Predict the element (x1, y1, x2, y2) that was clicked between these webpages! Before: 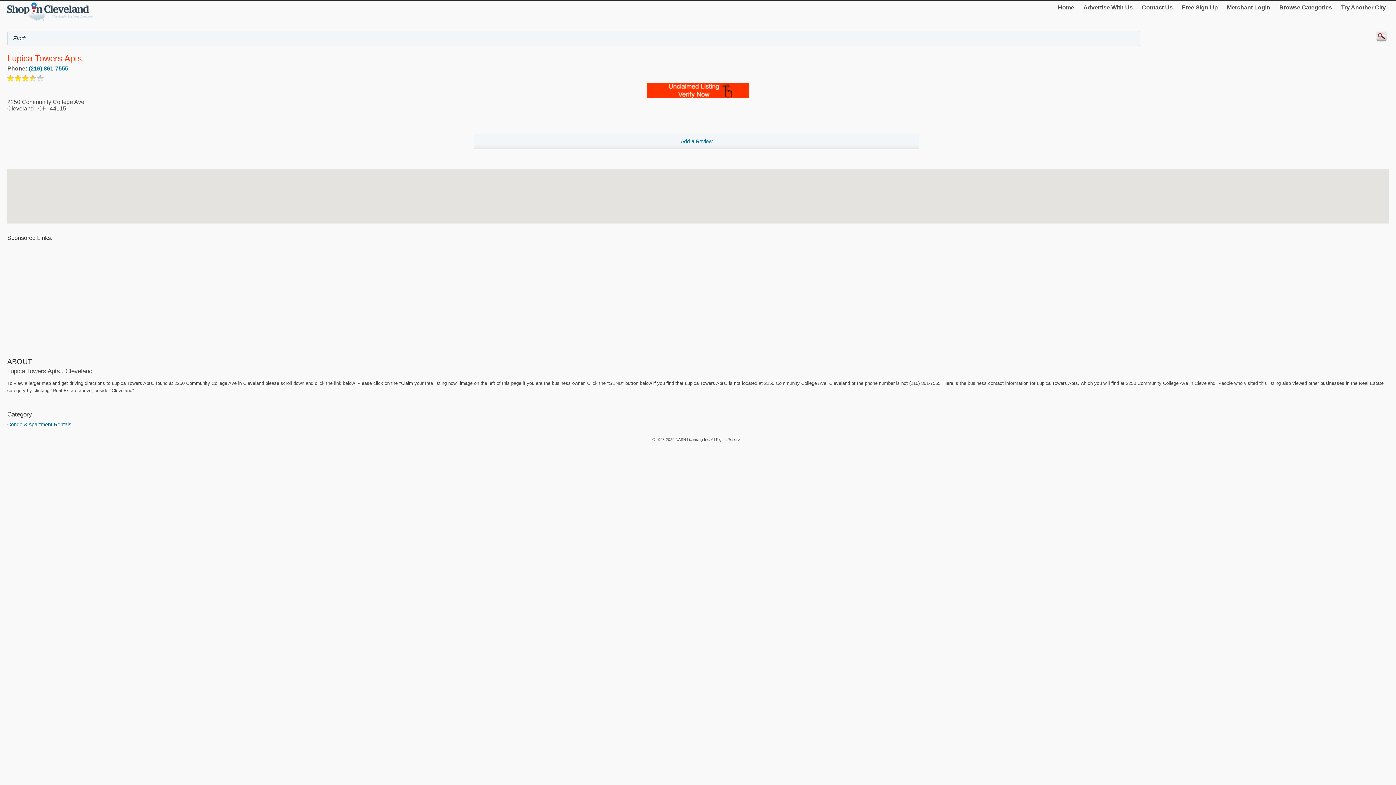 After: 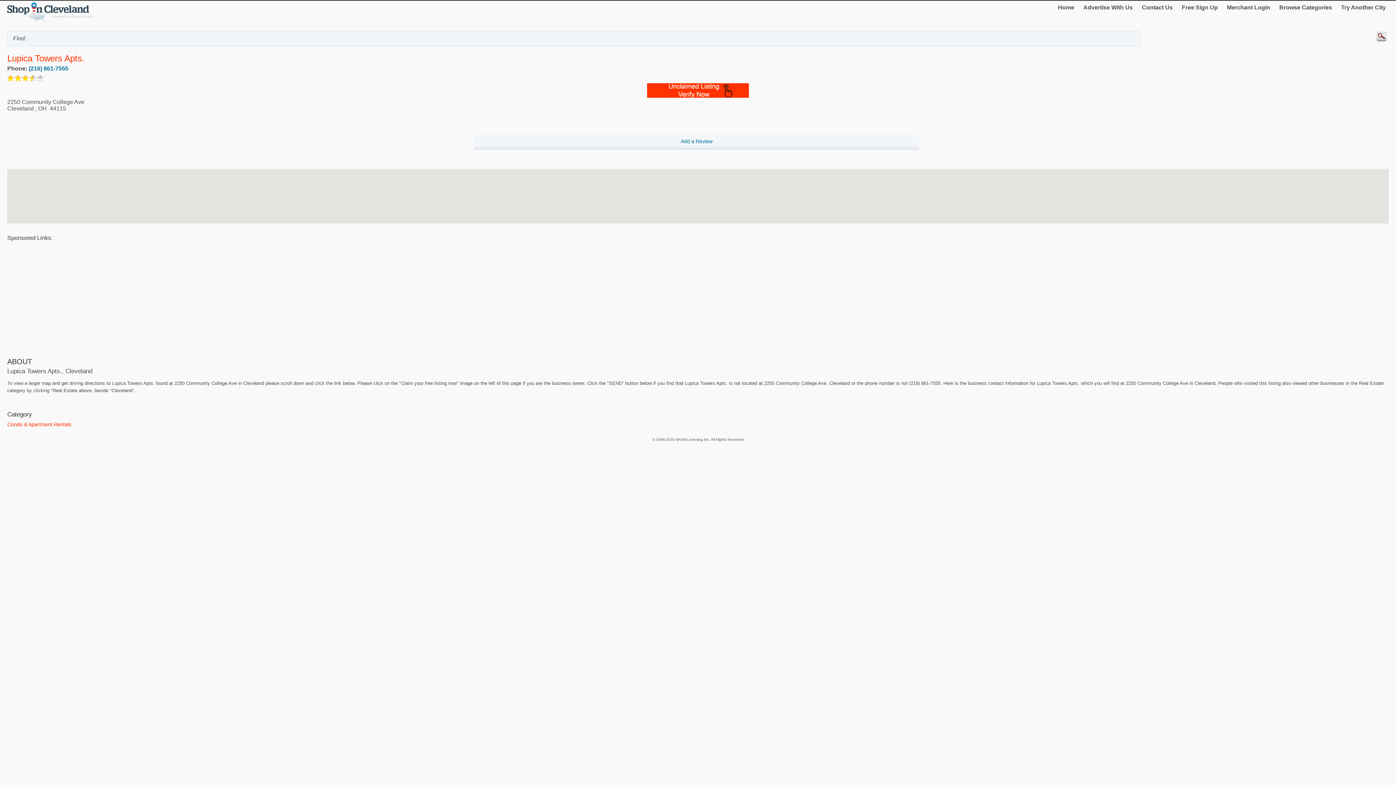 Action: bbox: (7, 421, 71, 427) label: Condo & Apartment Rentals